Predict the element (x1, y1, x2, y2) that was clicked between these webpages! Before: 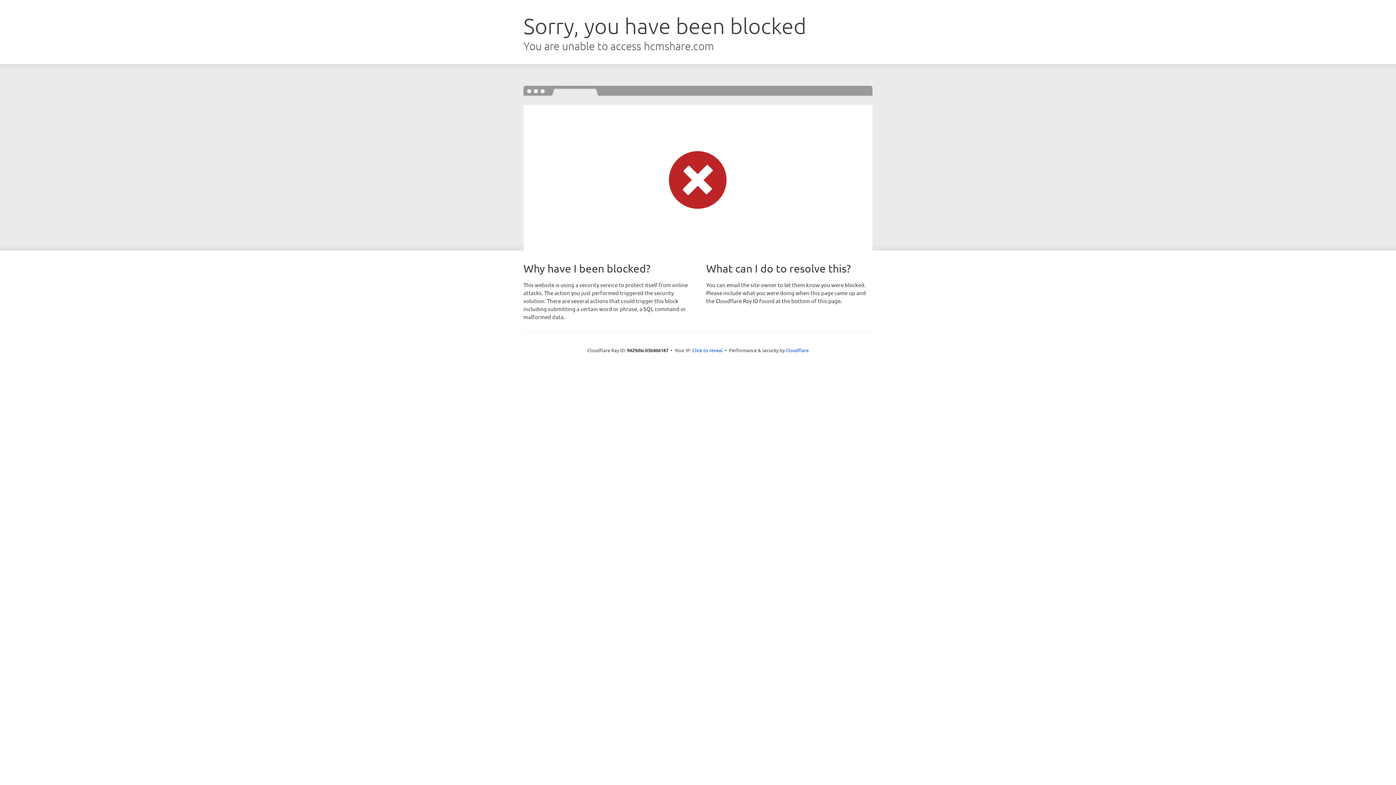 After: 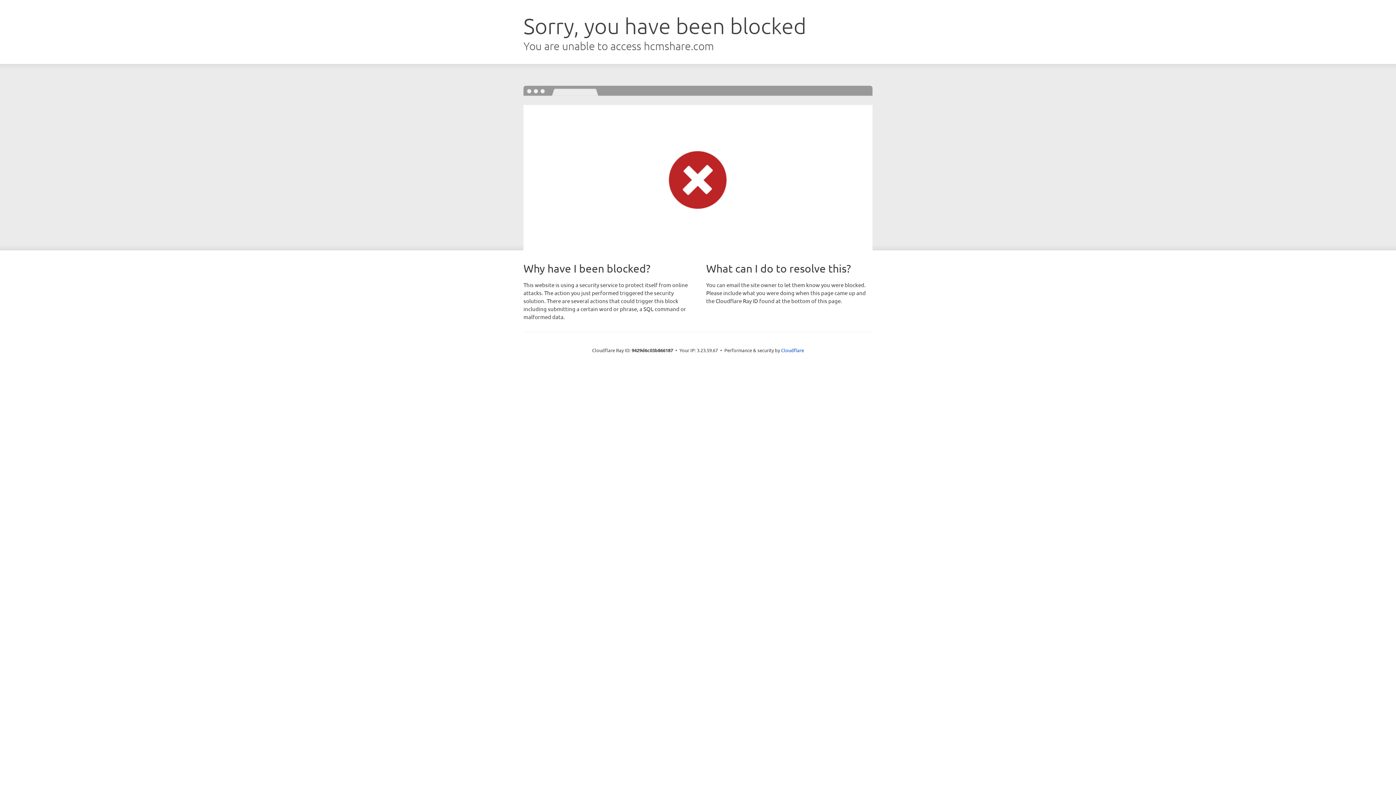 Action: bbox: (692, 346, 722, 353) label: Click to reveal